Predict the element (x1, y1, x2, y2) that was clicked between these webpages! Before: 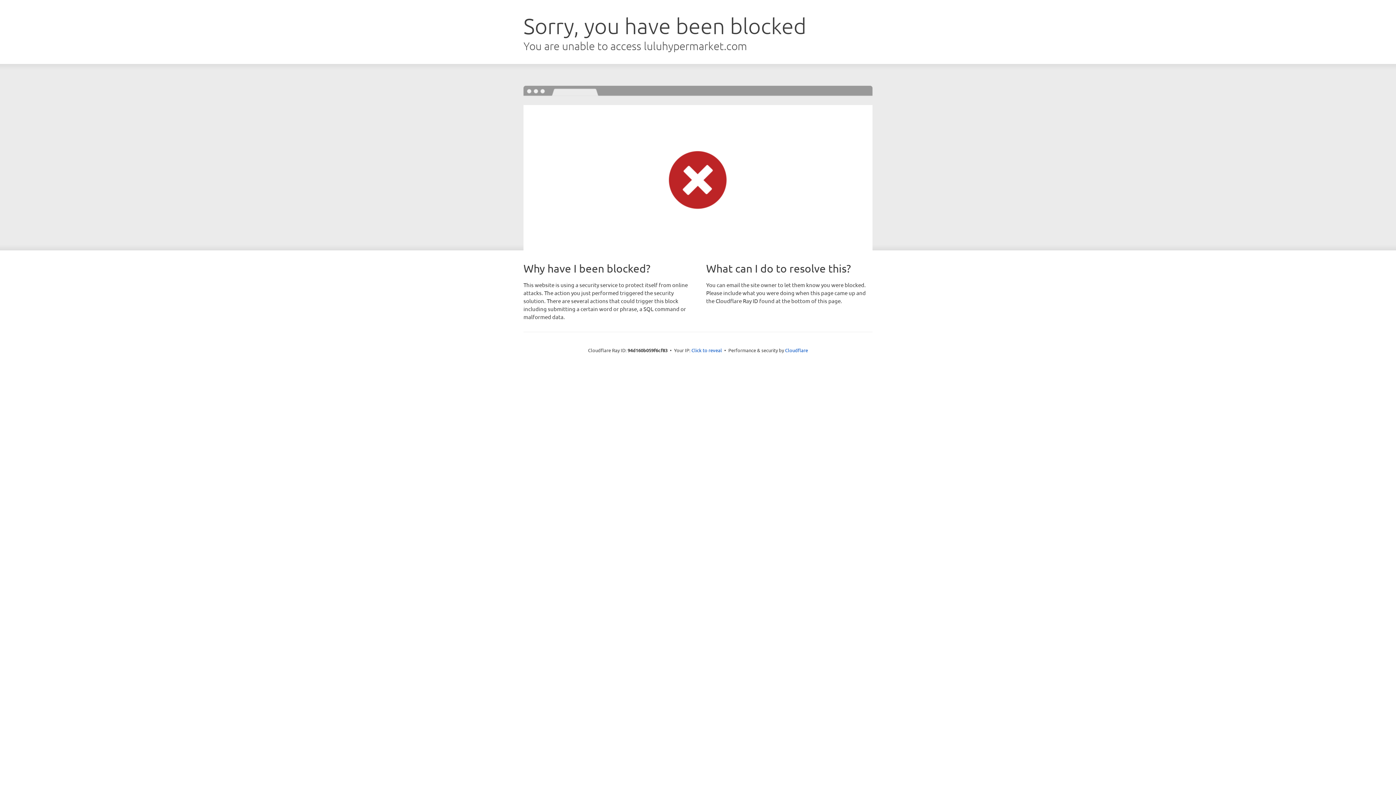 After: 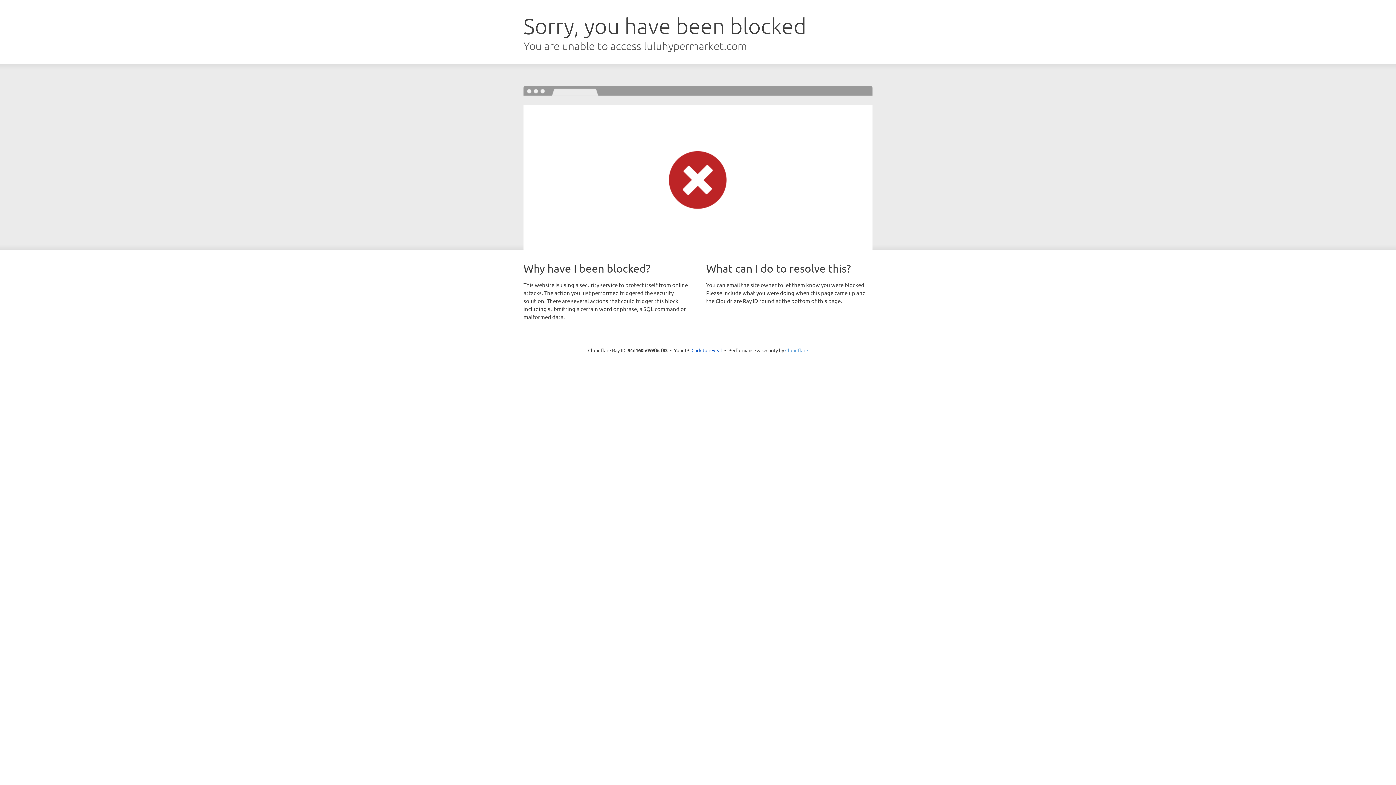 Action: label: Cloudflare bbox: (785, 347, 808, 353)